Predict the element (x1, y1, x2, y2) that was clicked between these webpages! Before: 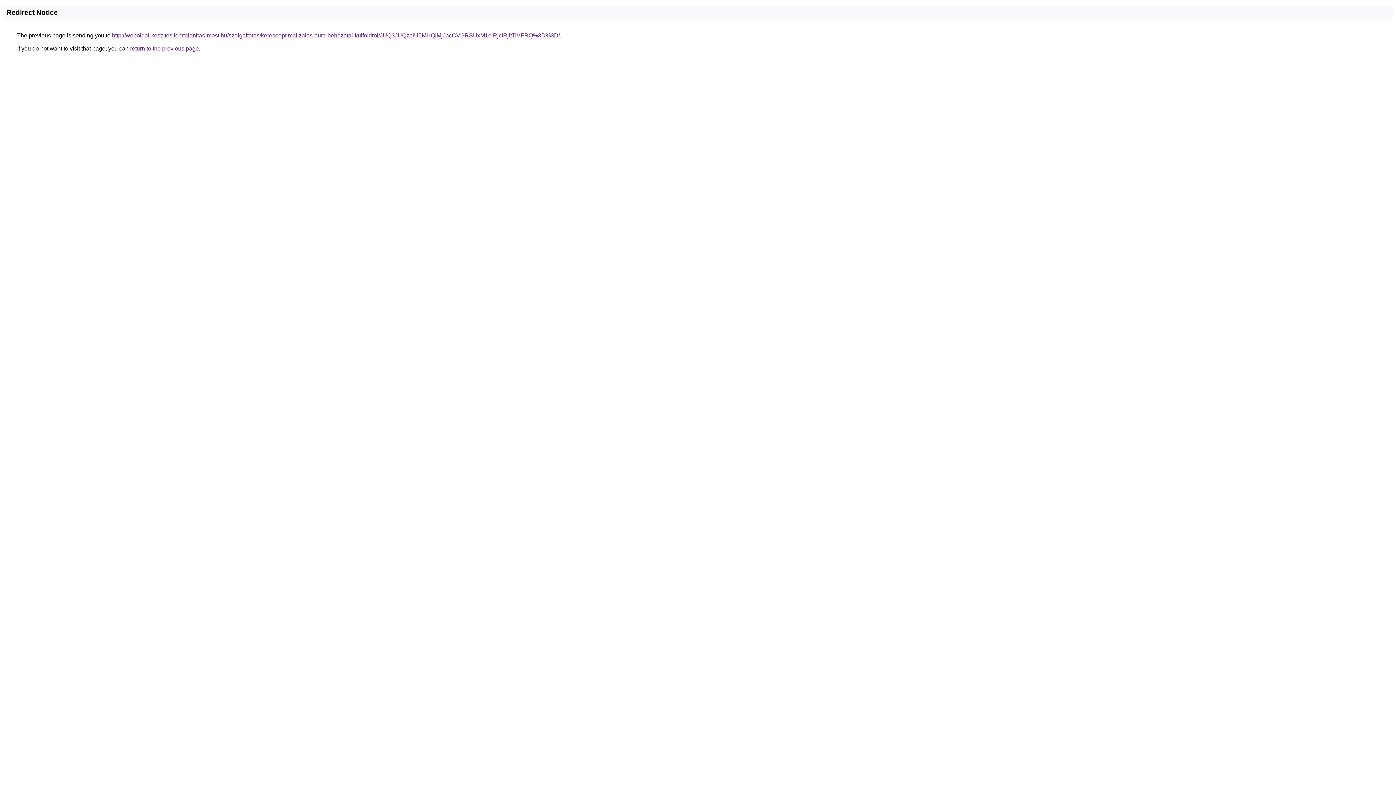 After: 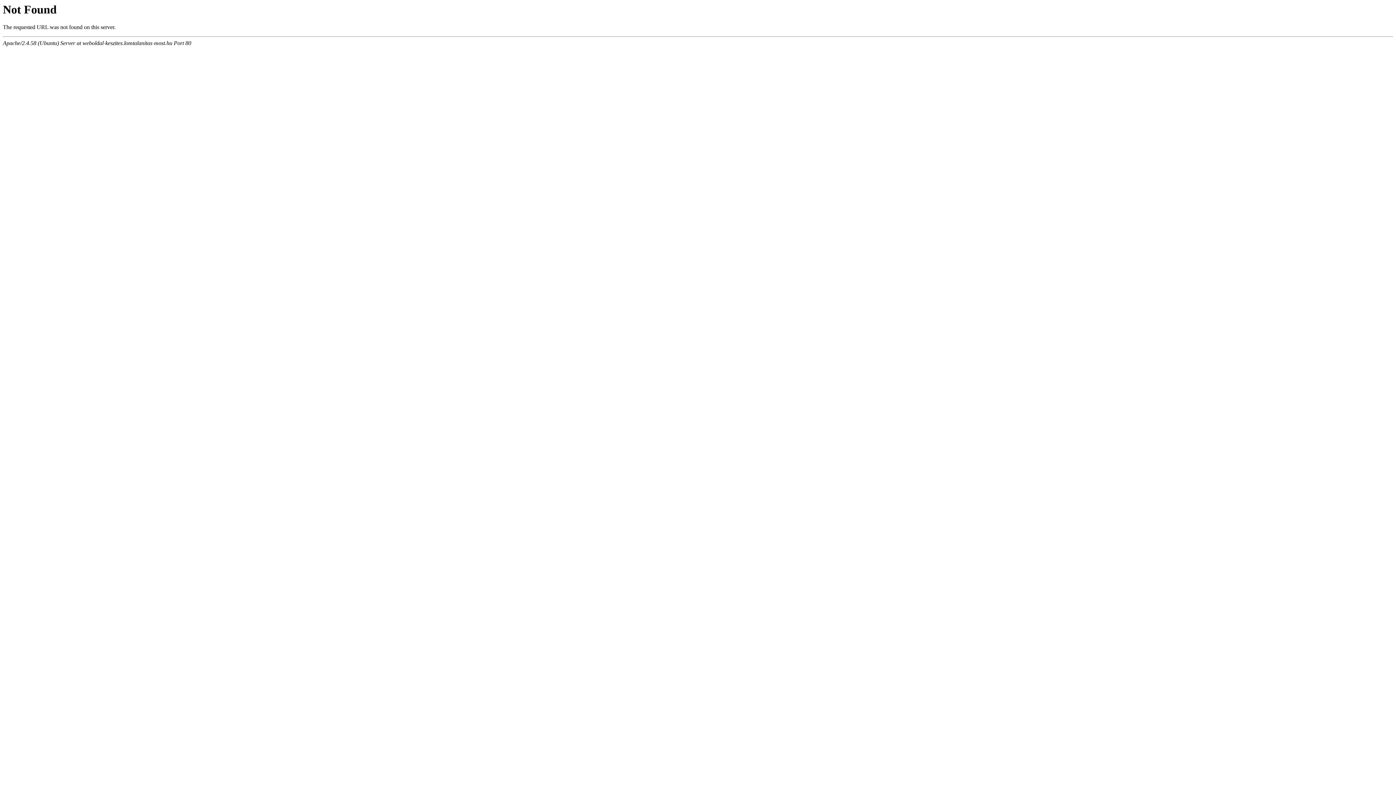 Action: bbox: (112, 32, 560, 38) label: http://weboldal-keszites.lomtalanitas-most.hu/szolgaltatas/keresooptimalizalas-auto-behozatal-kulfoldrol/JUQ3JUQzeiU5MHQlMjJacCVGRSUxM1olRjclRjltTiVFRQ%3D%3D/